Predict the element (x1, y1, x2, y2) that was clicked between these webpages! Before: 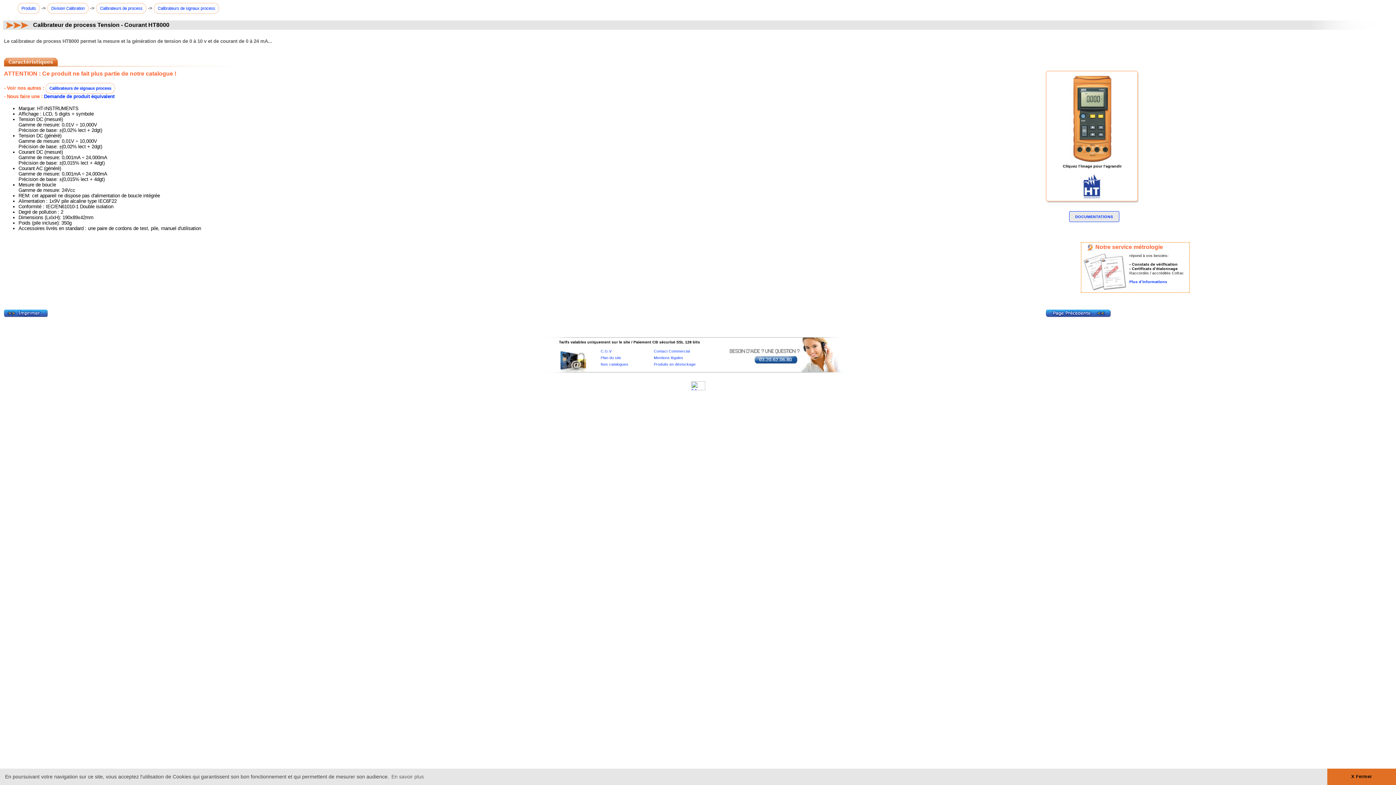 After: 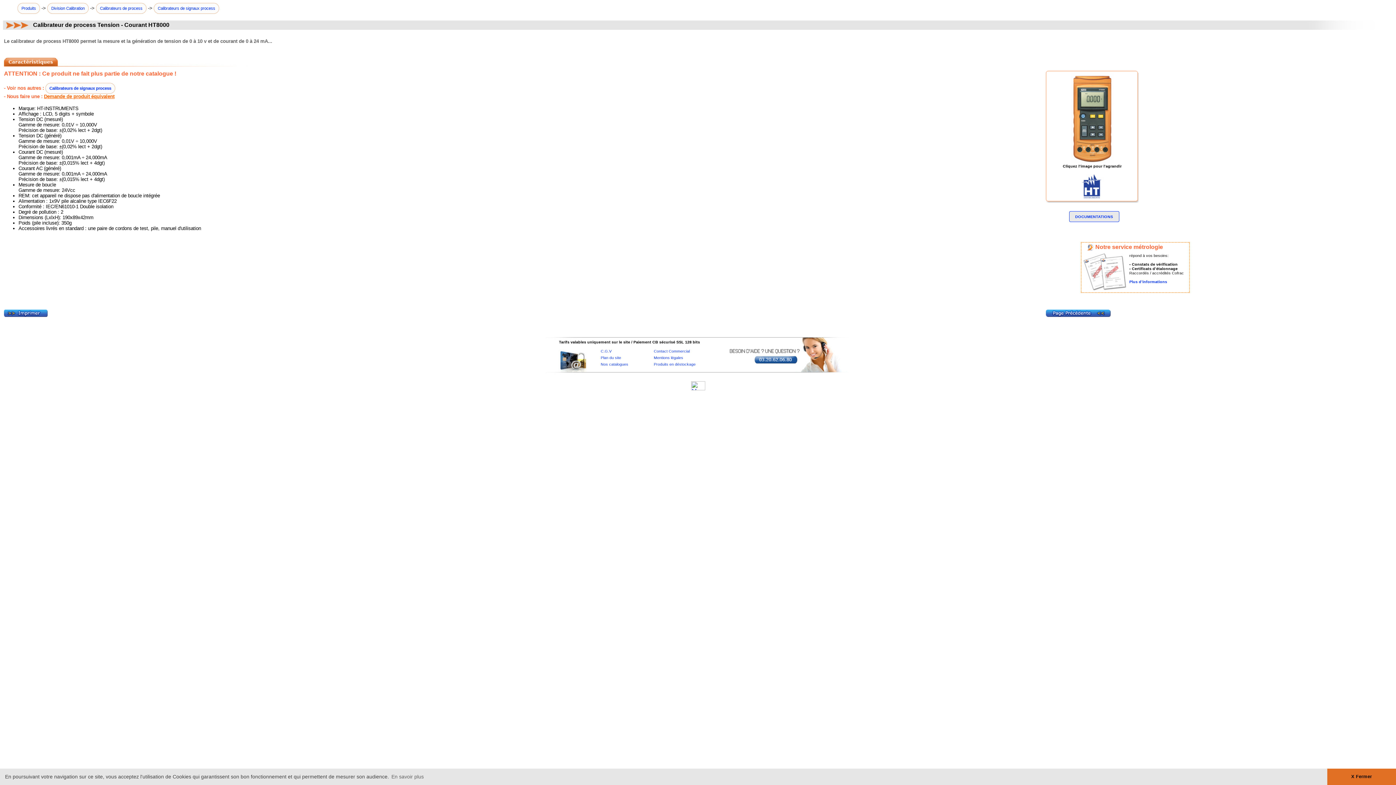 Action: label: Demande de produit équivalent bbox: (44, 93, 114, 99)